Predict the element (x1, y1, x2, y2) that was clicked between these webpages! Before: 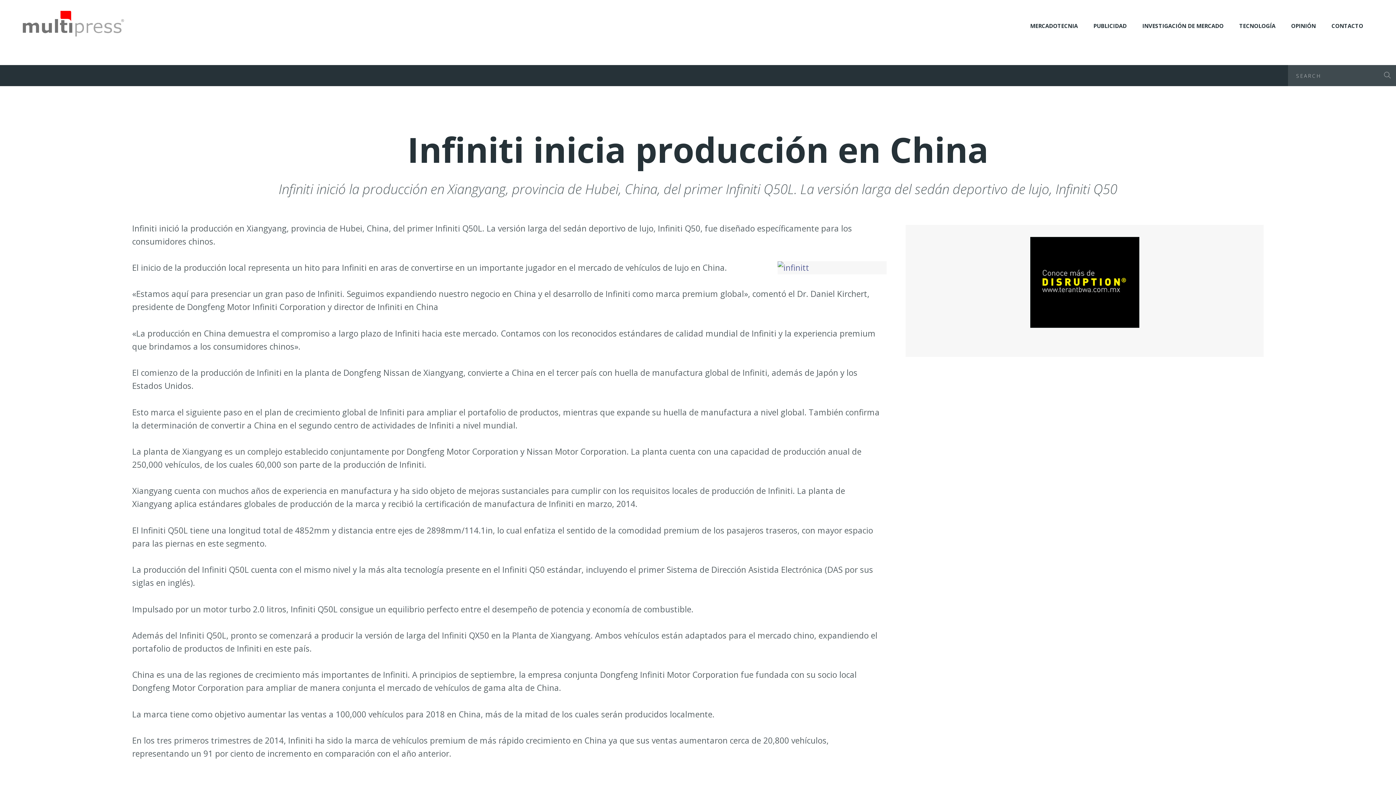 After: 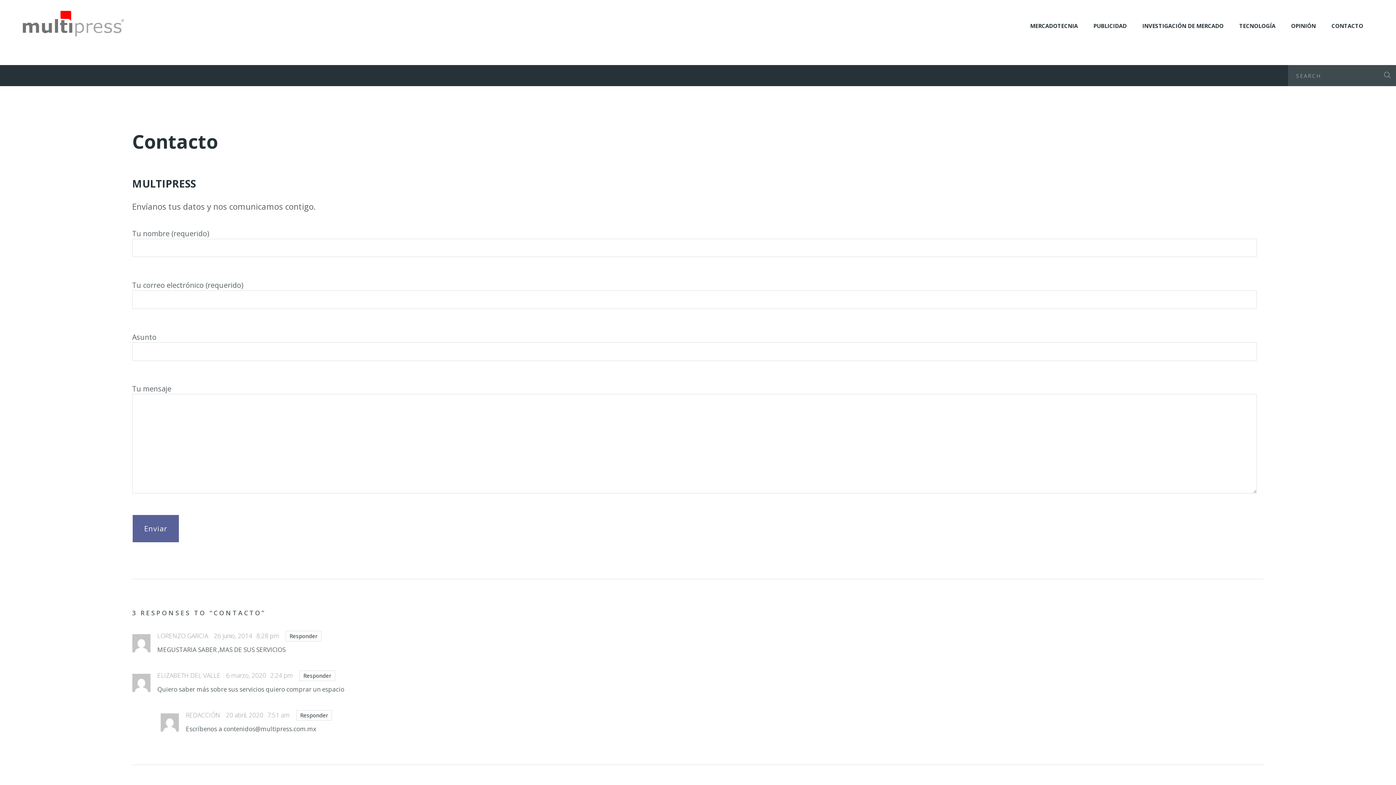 Action: bbox: (1331, 22, 1363, 29) label: CONTACTO